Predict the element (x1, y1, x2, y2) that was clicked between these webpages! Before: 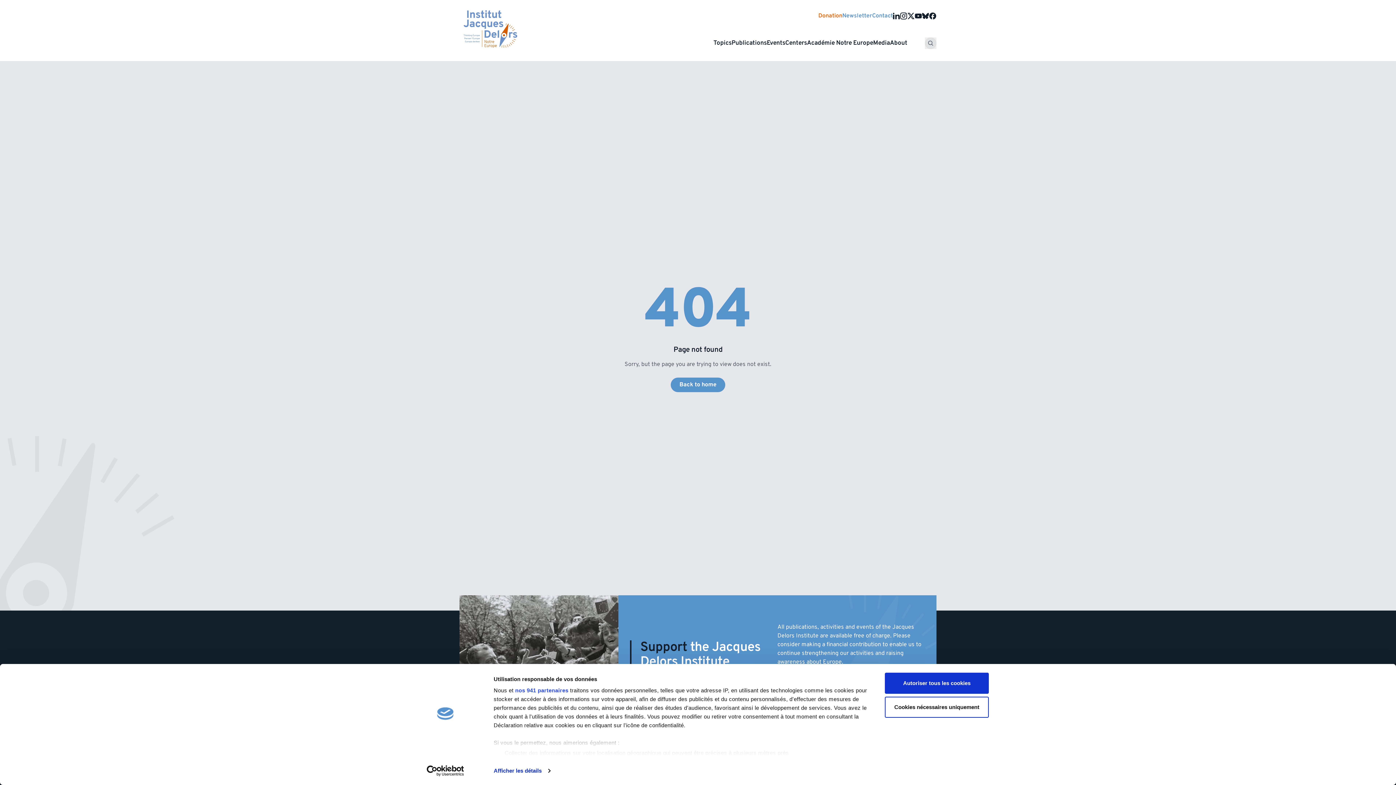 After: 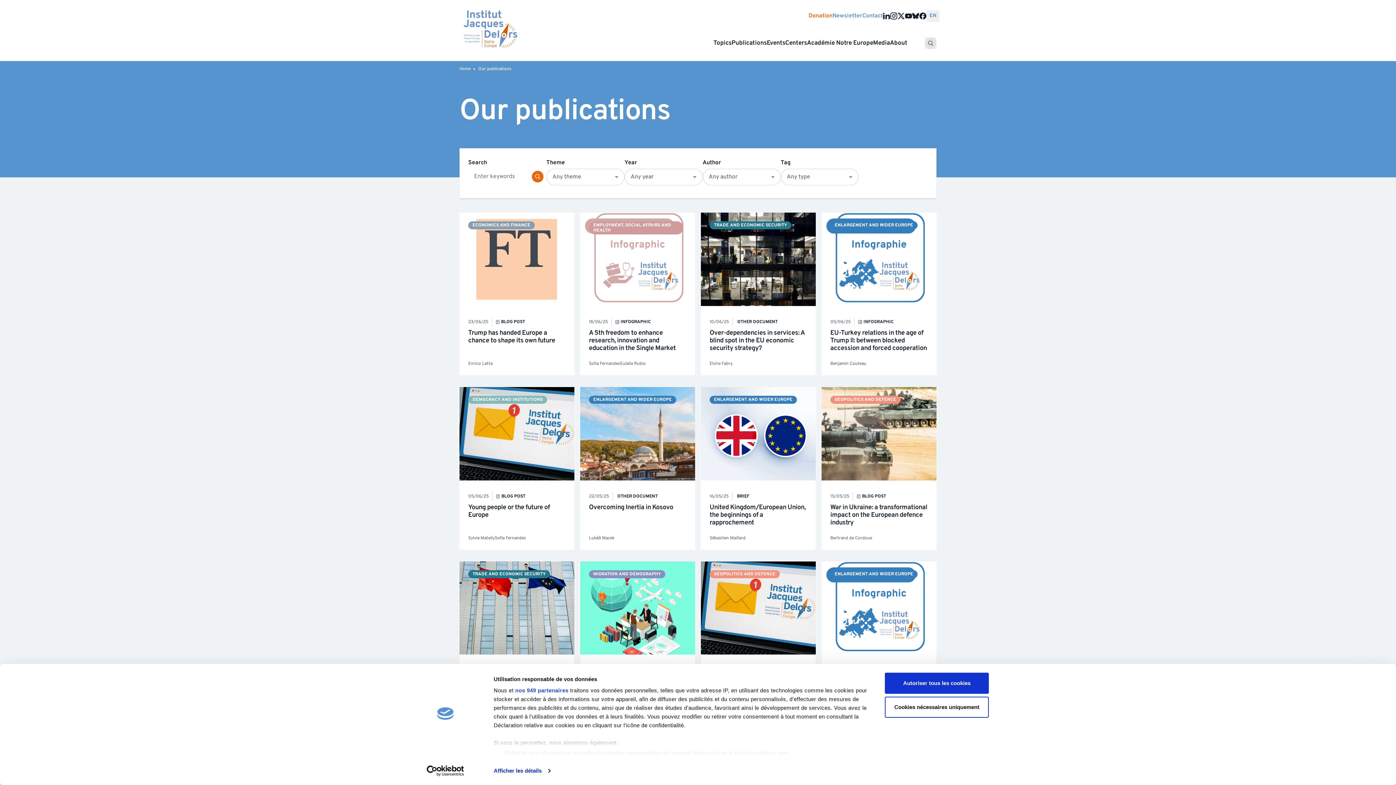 Action: bbox: (731, 39, 766, 46) label: Publications